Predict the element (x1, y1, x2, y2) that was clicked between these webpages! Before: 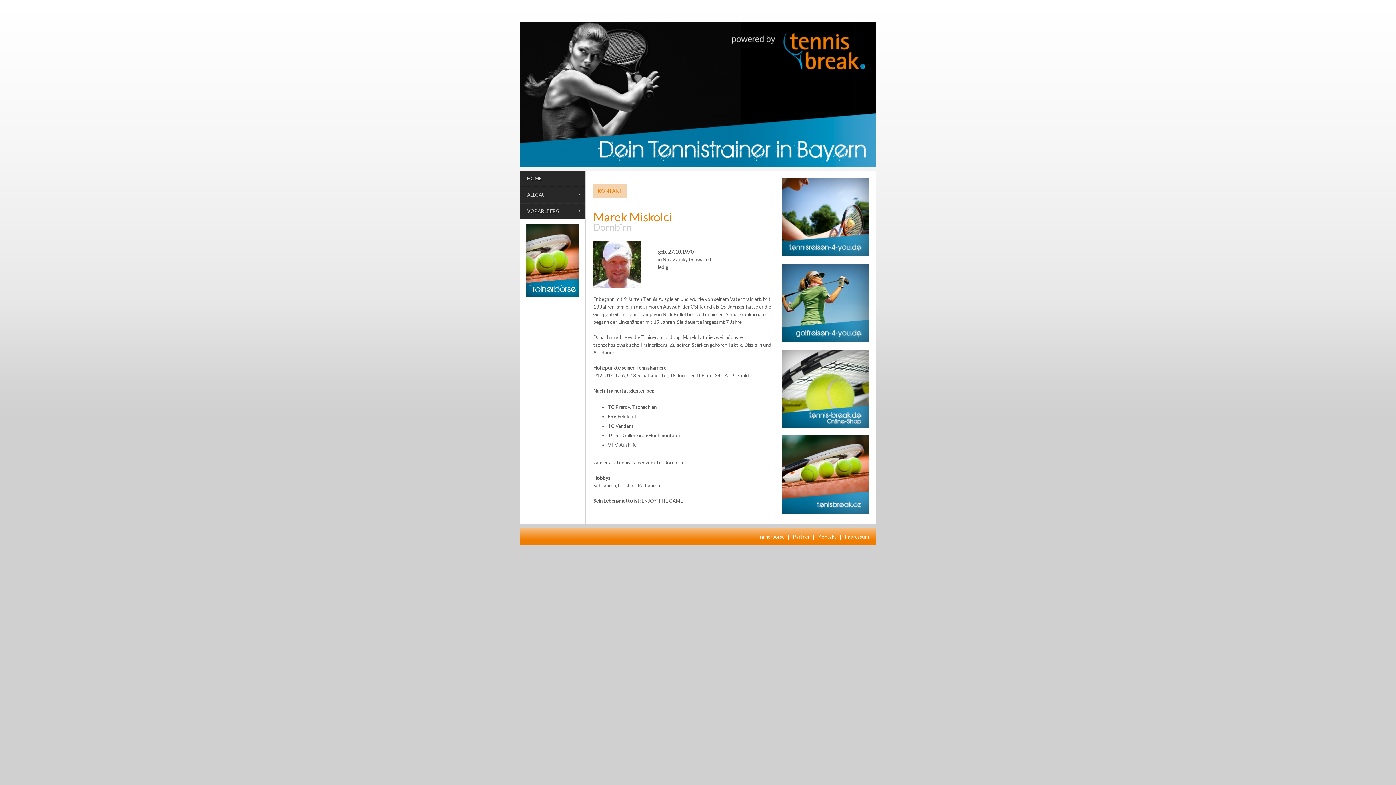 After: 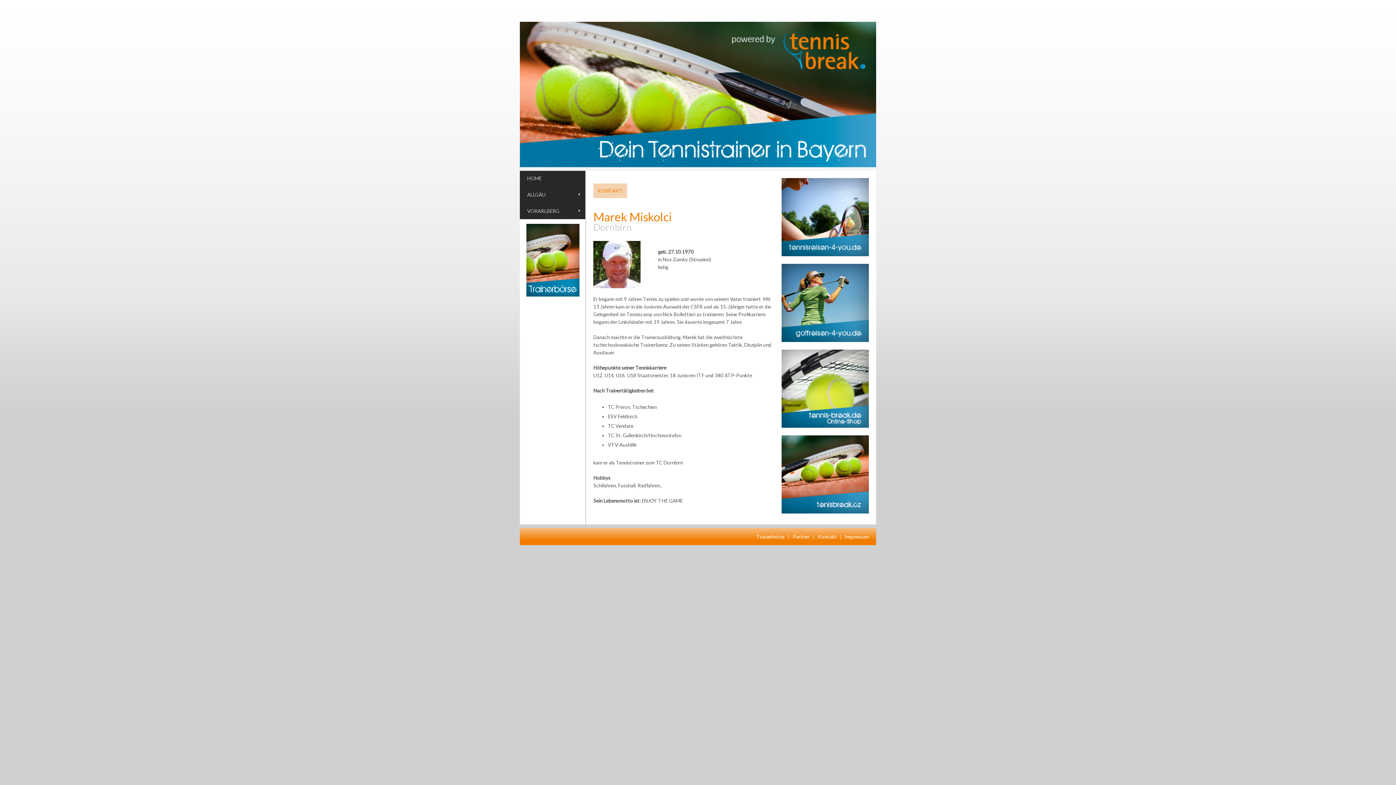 Action: bbox: (781, 337, 869, 343)